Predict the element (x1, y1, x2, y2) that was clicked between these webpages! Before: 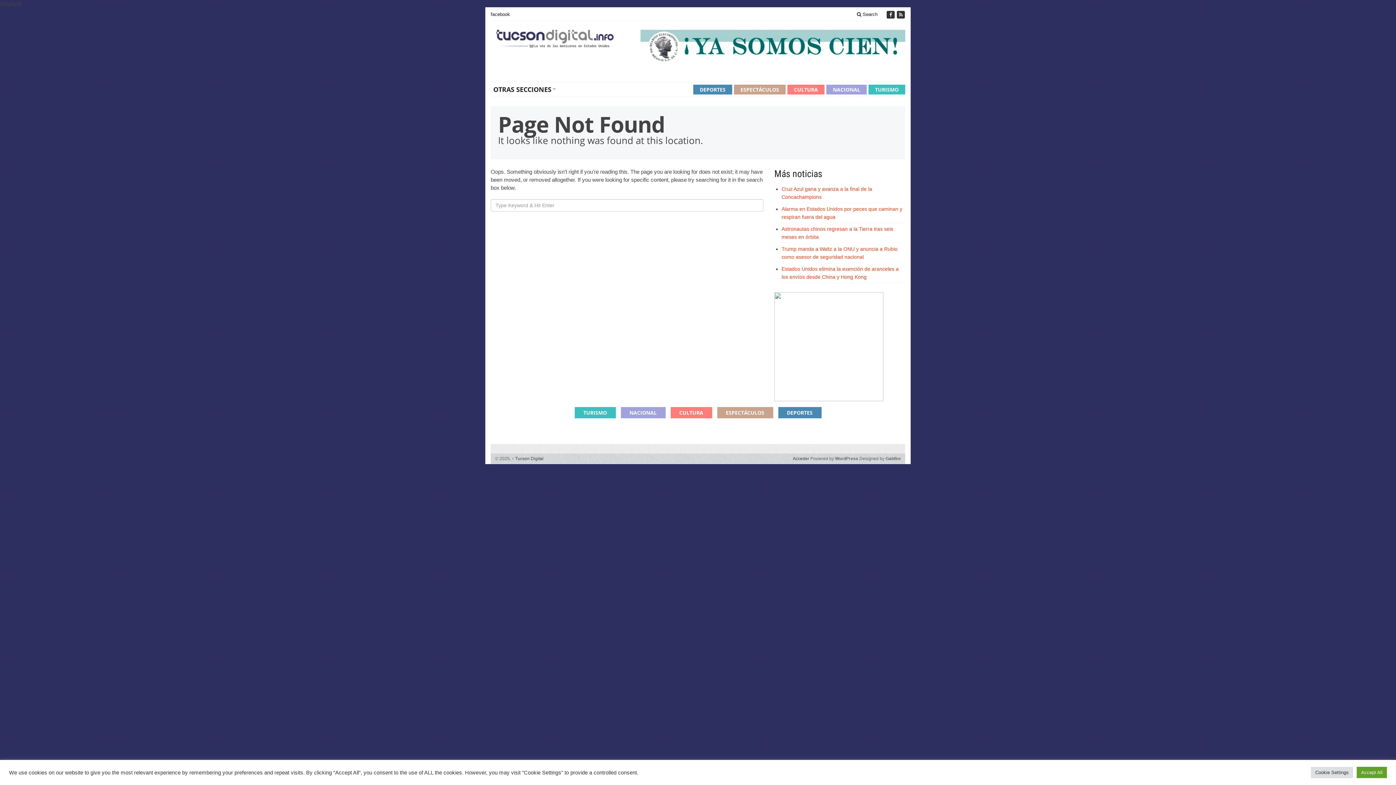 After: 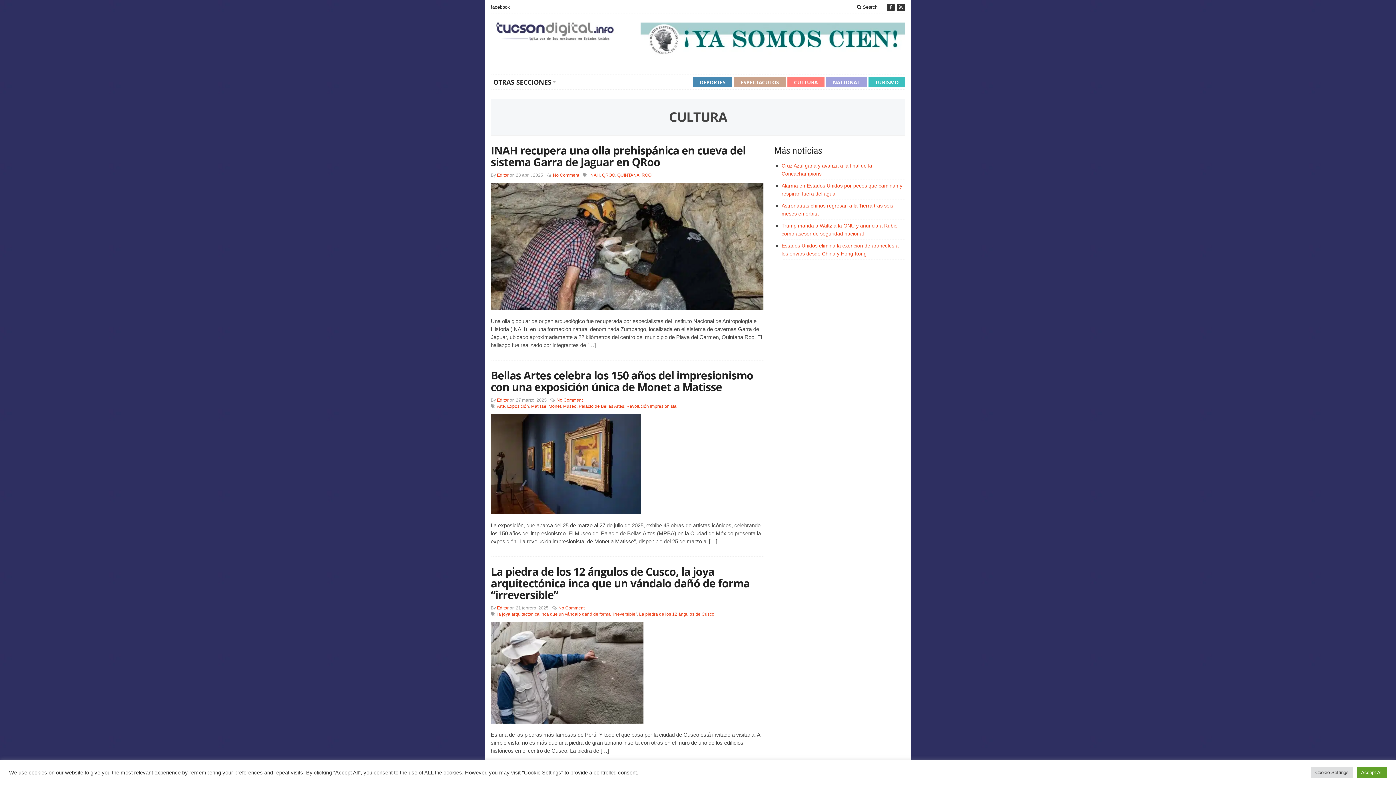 Action: bbox: (787, 84, 824, 94) label: CULTURA